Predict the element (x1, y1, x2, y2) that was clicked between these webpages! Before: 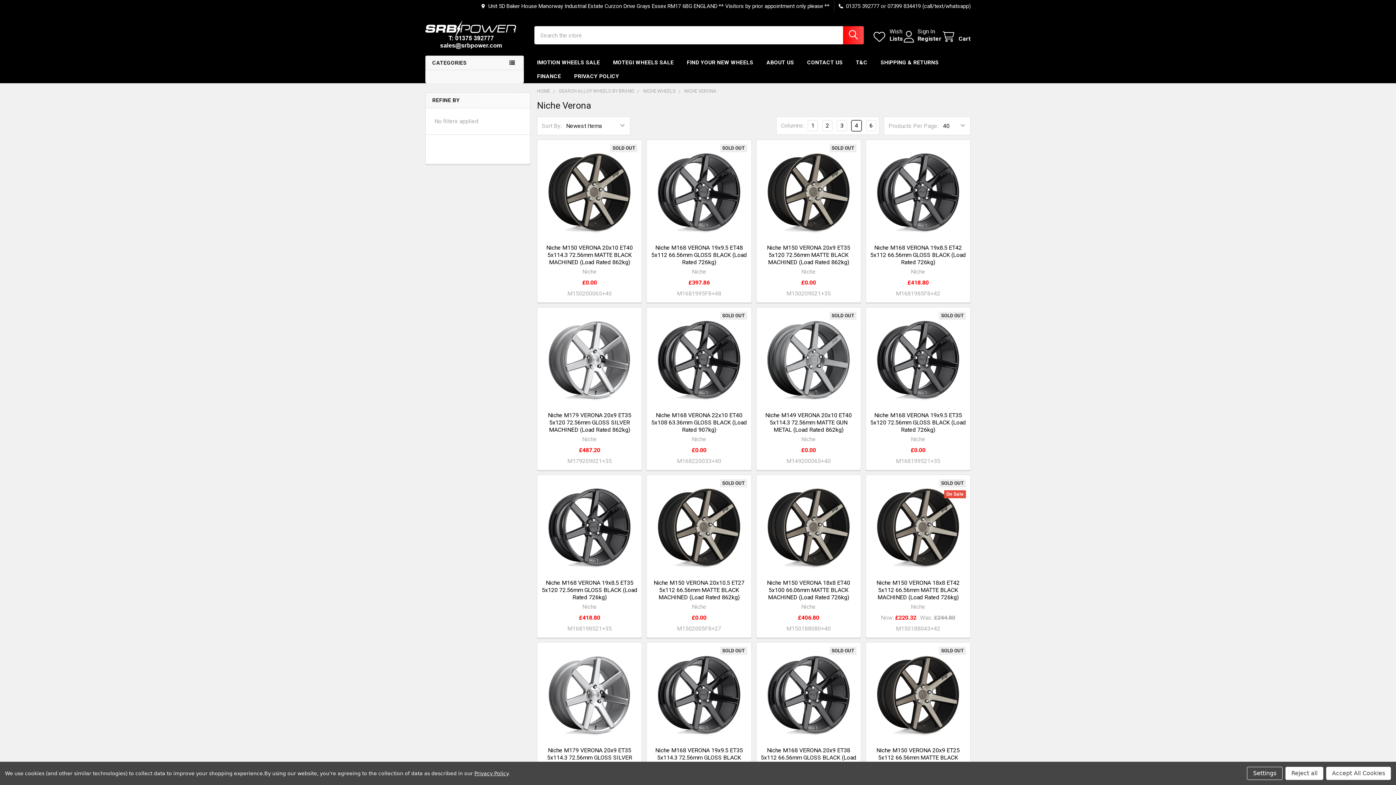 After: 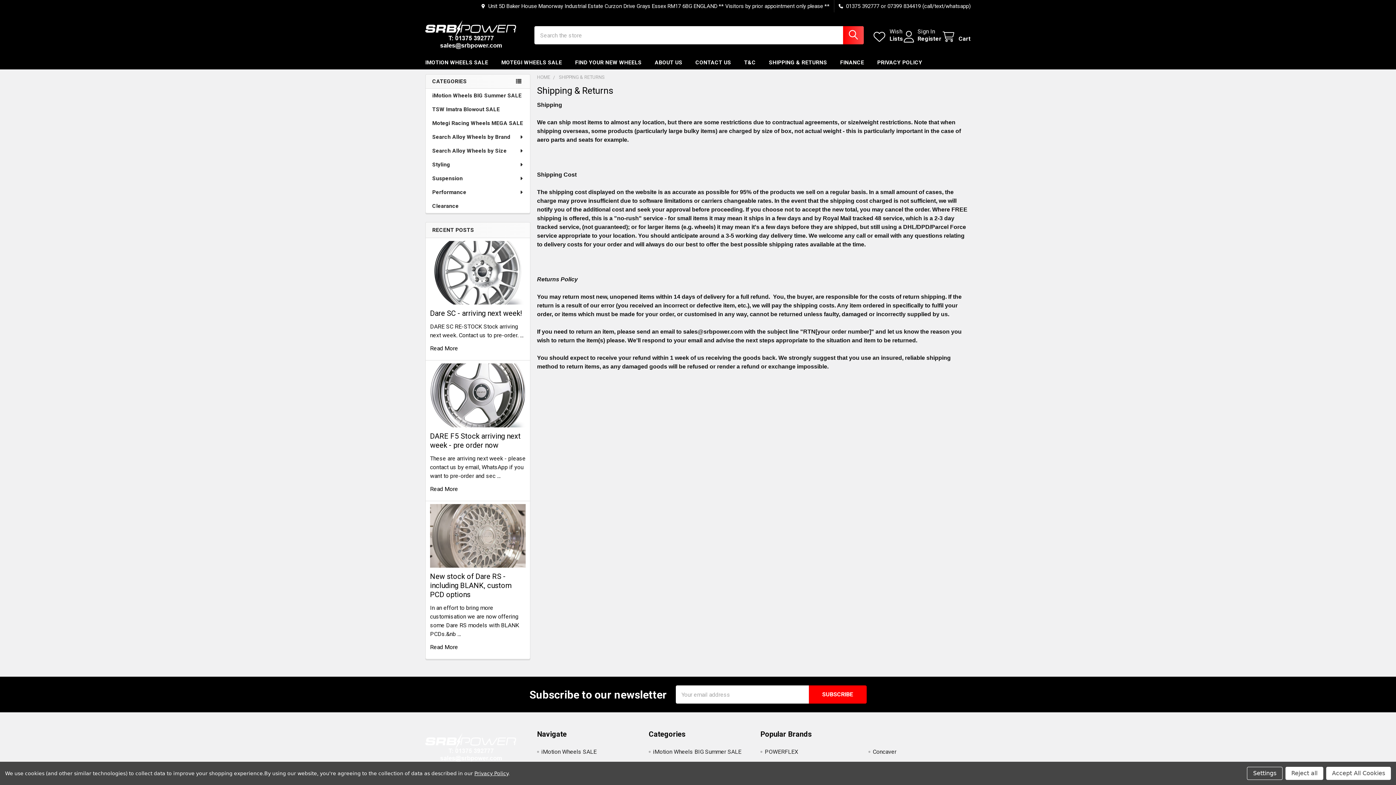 Action: label: SHIPPING & RETURNS bbox: (874, 55, 945, 69)